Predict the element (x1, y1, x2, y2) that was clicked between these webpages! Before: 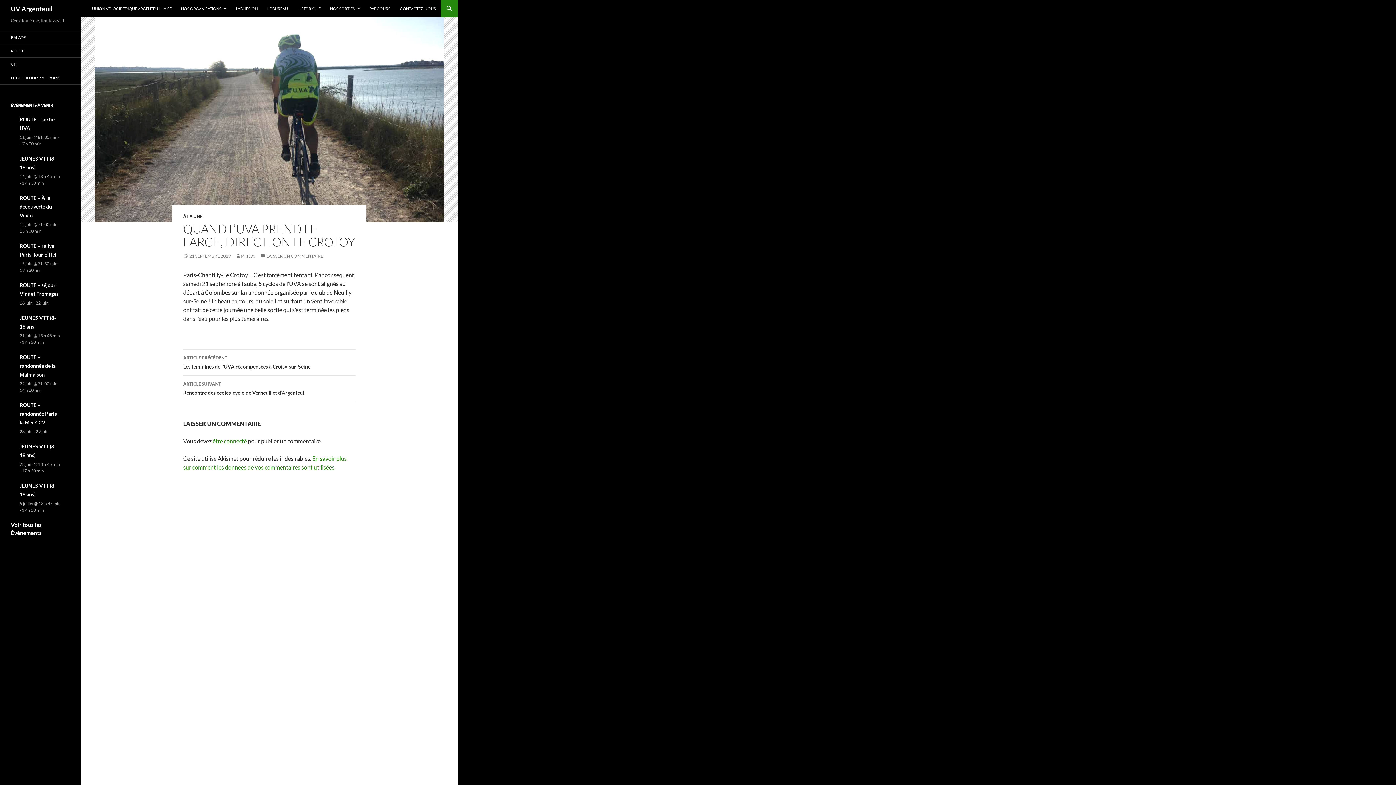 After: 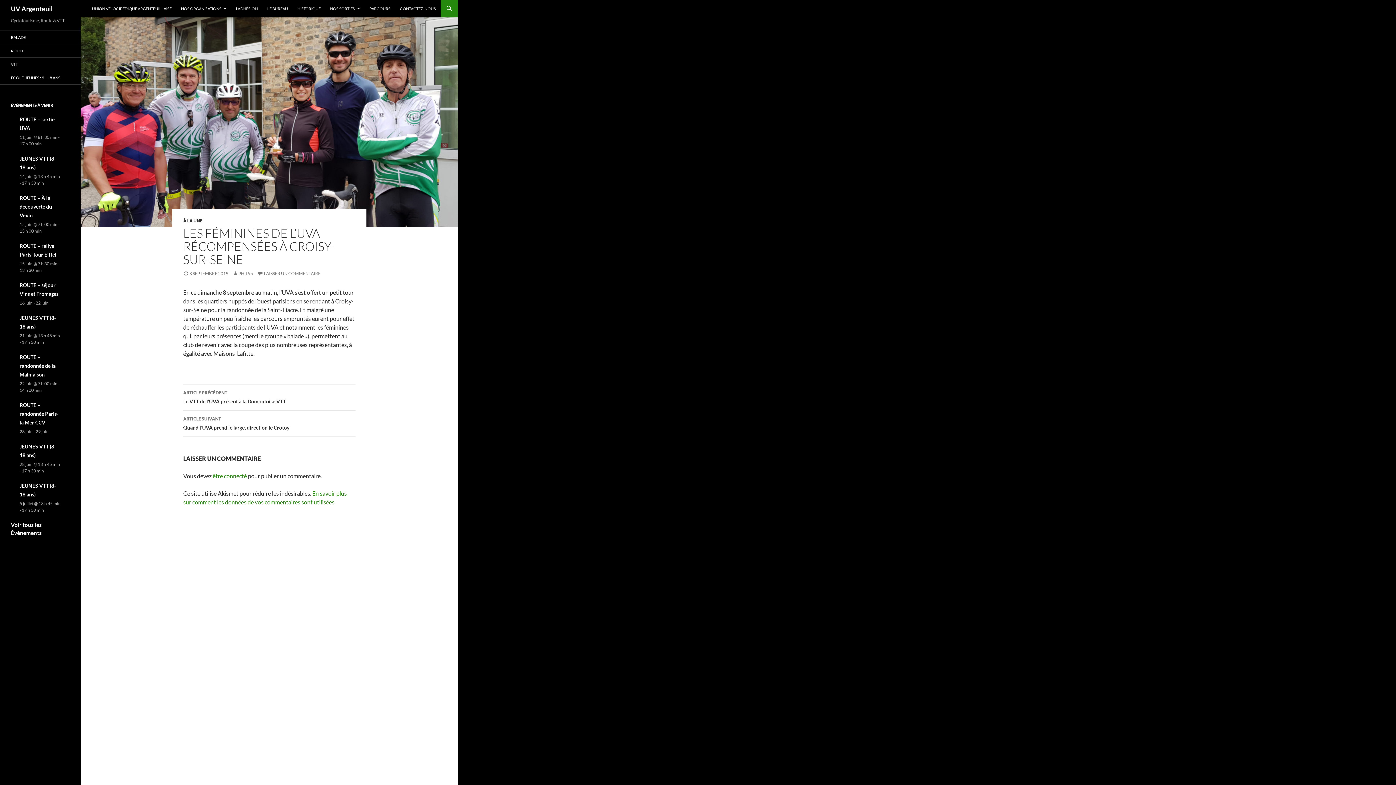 Action: label: ARTICLE PRÉCÉDENT
Les féminines de l’UVA récompensées à Croisy-sur-Seine bbox: (183, 349, 355, 376)